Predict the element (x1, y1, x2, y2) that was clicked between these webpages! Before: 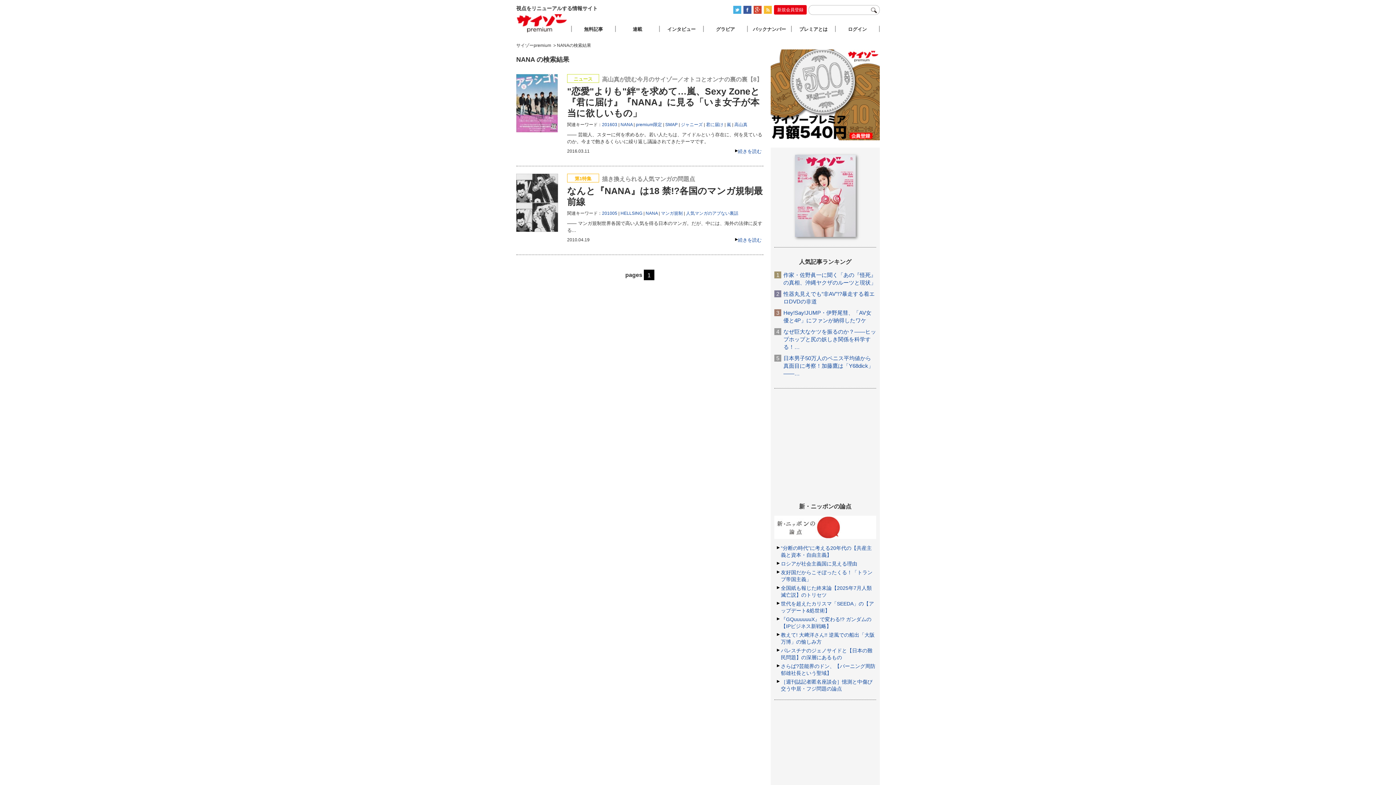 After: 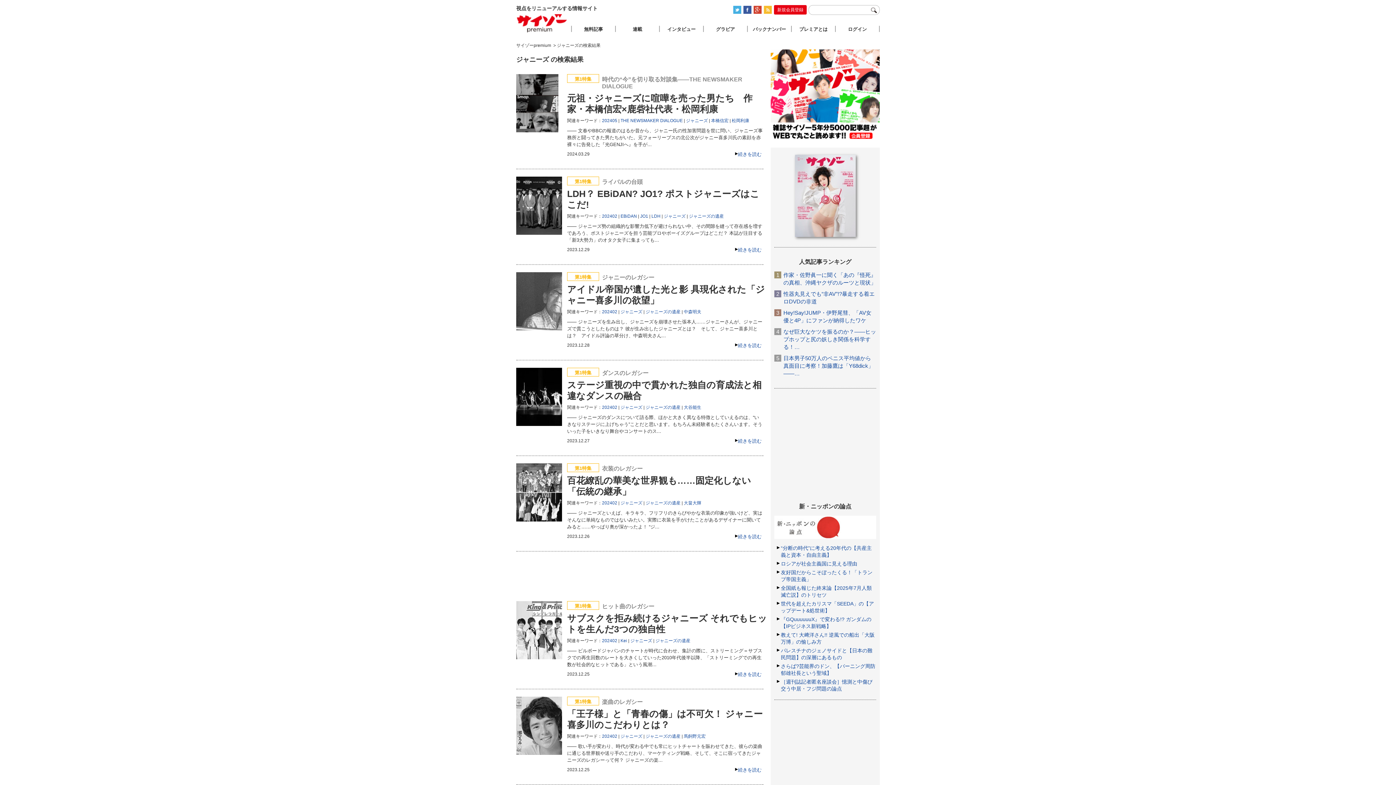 Action: label: ジャニーズ bbox: (681, 122, 702, 127)